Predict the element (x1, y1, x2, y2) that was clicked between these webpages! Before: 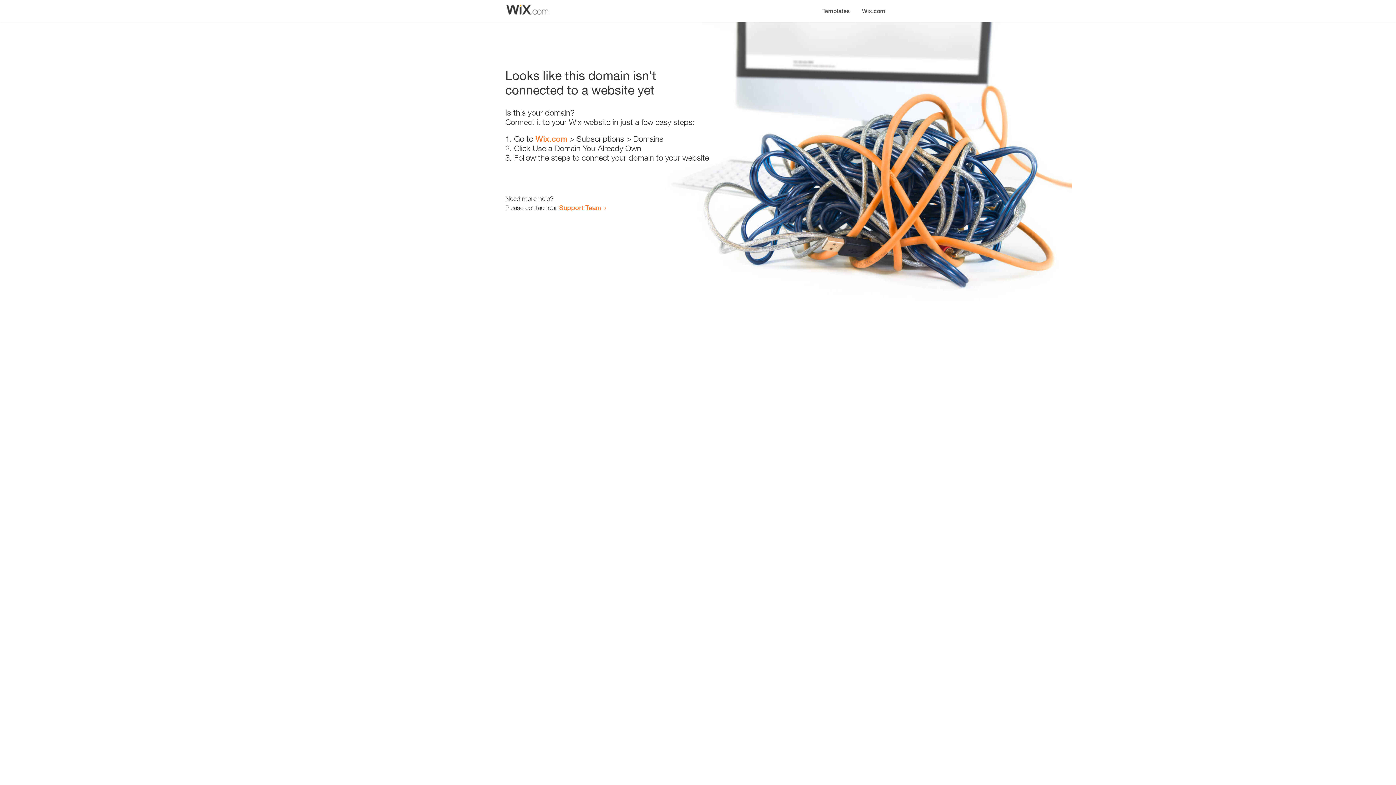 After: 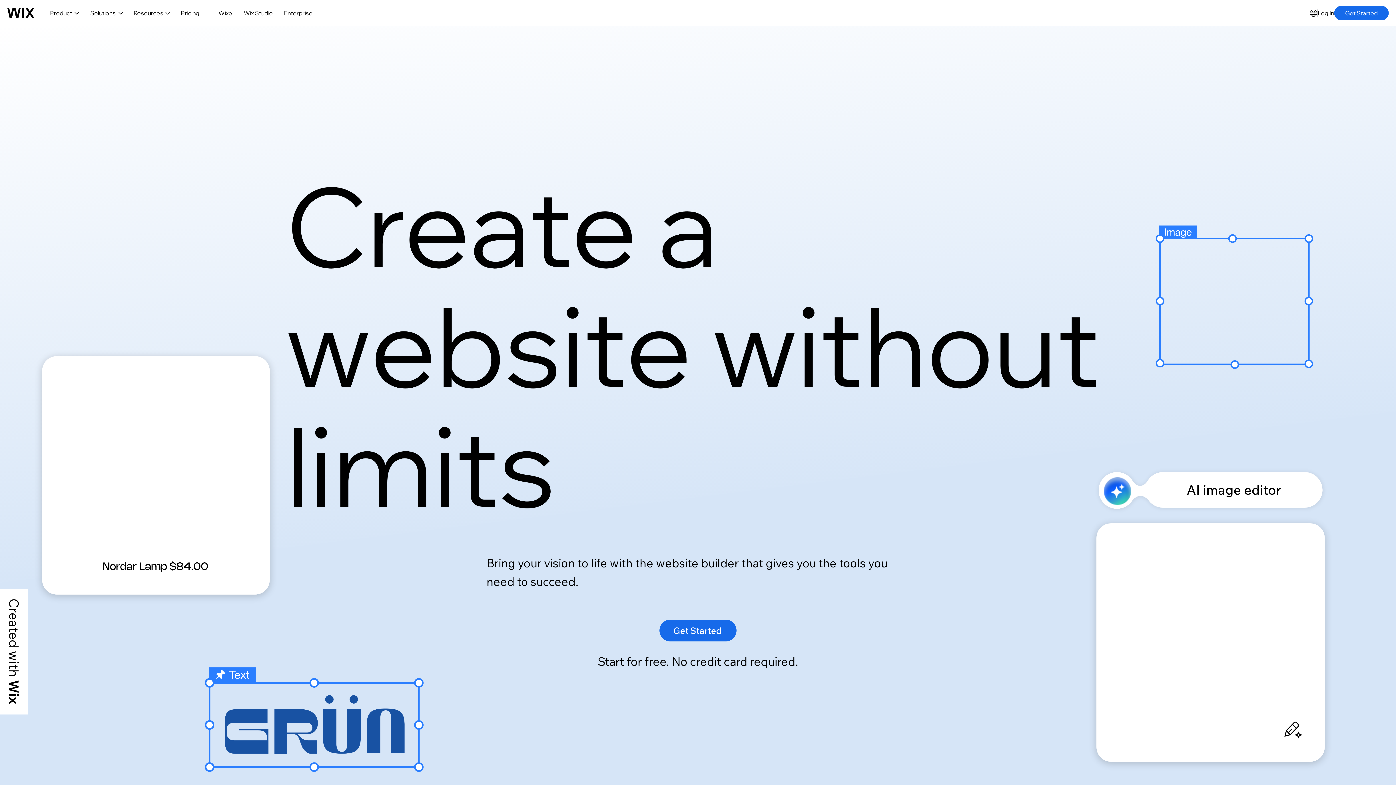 Action: bbox: (535, 134, 567, 143) label: Wix.com